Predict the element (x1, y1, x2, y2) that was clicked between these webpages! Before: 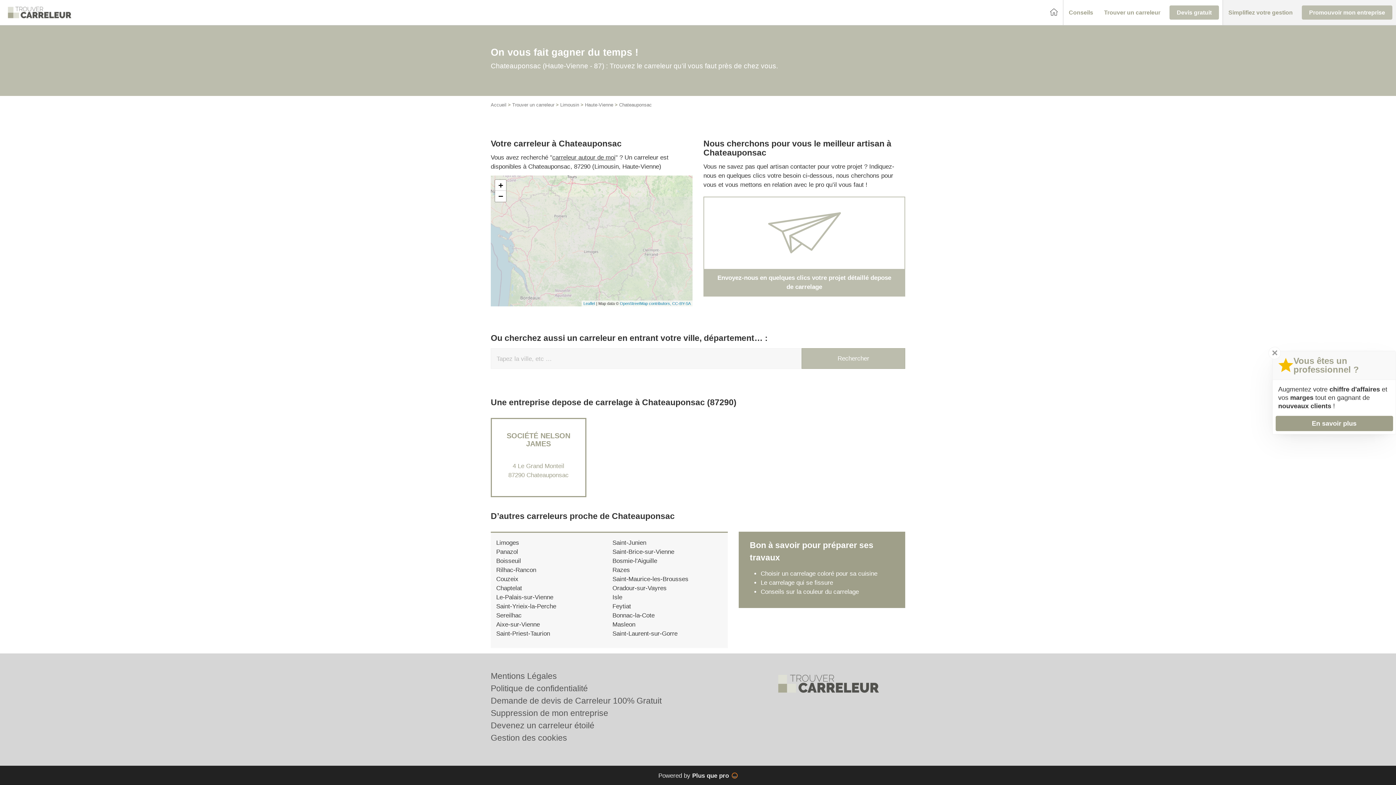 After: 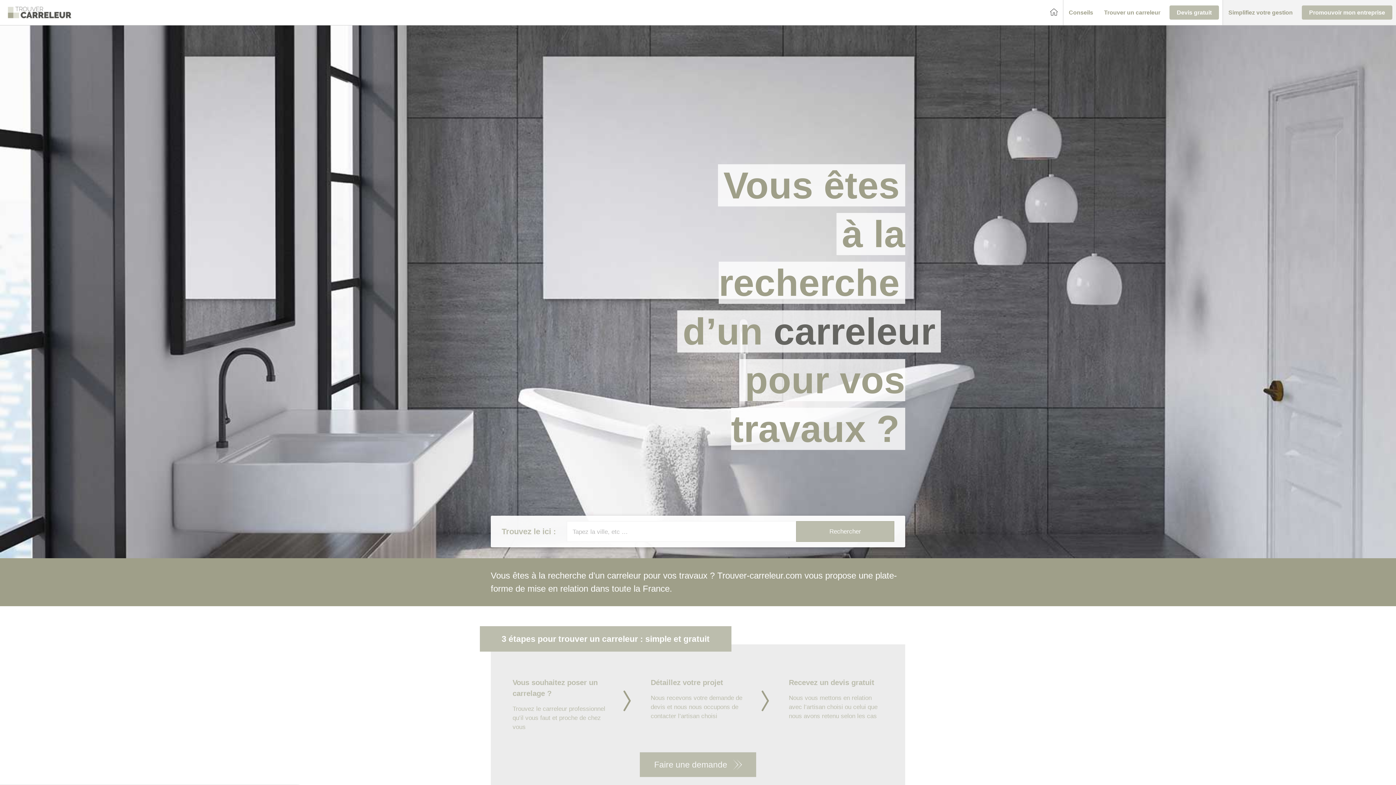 Action: bbox: (774, 670, 905, 698)